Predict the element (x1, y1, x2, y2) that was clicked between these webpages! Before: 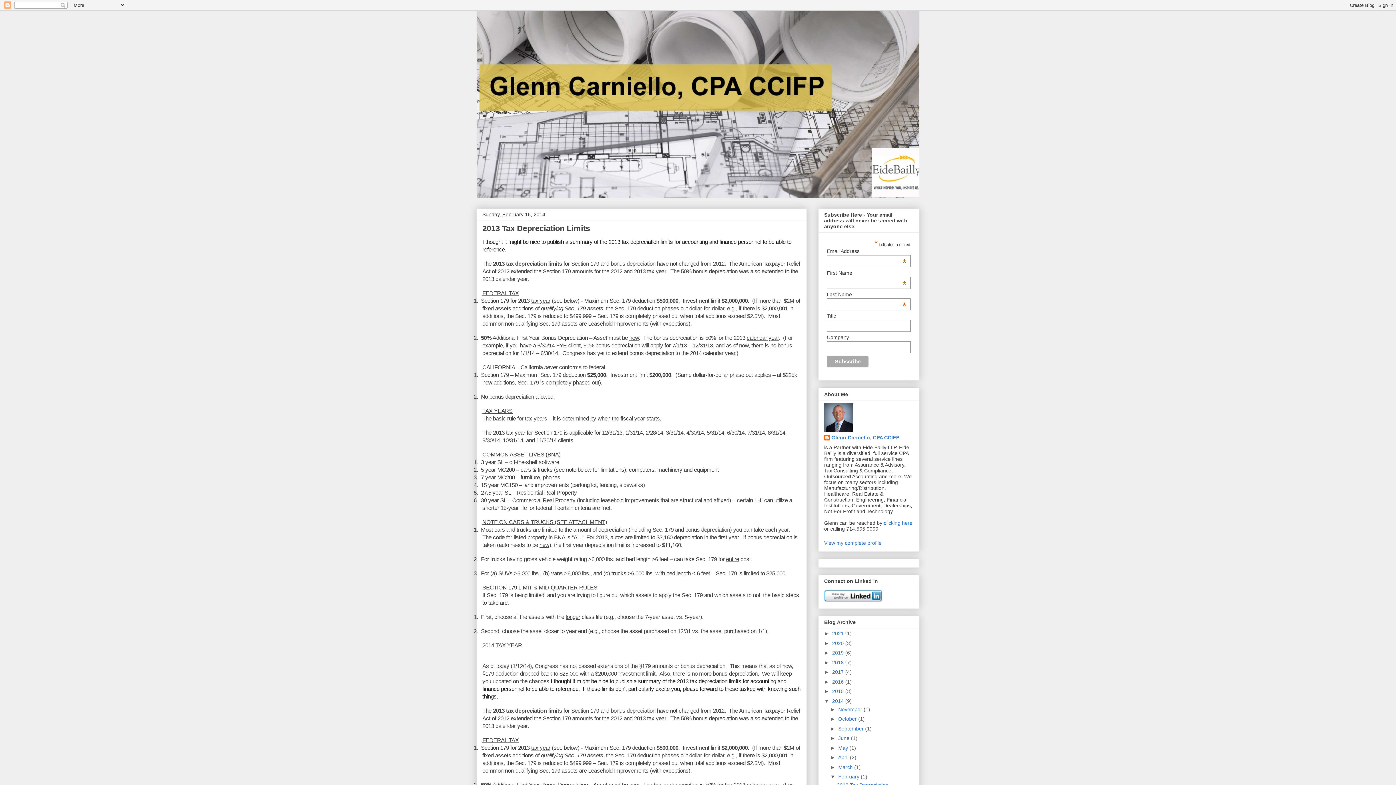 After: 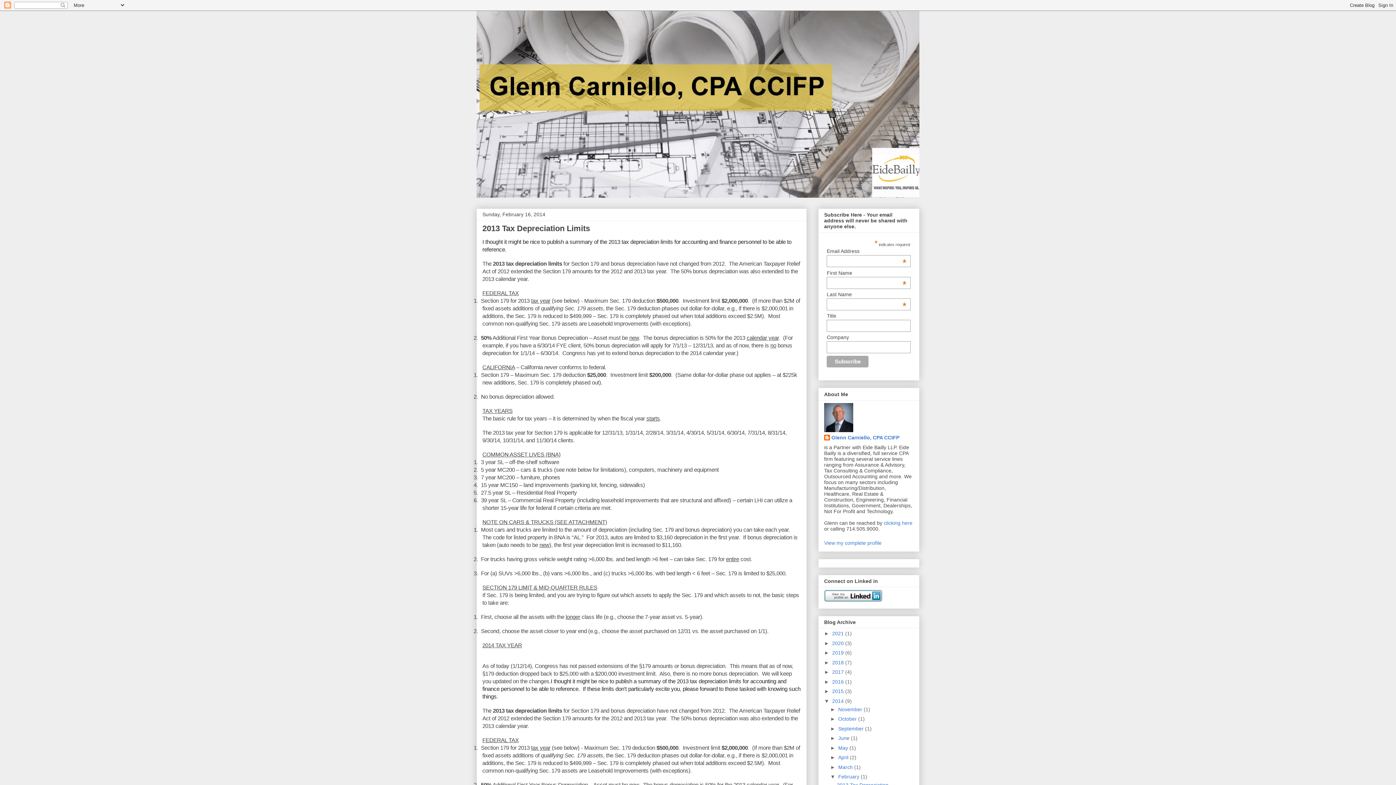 Action: label: 2013 Tax Depreciation Limits bbox: (482, 224, 590, 233)